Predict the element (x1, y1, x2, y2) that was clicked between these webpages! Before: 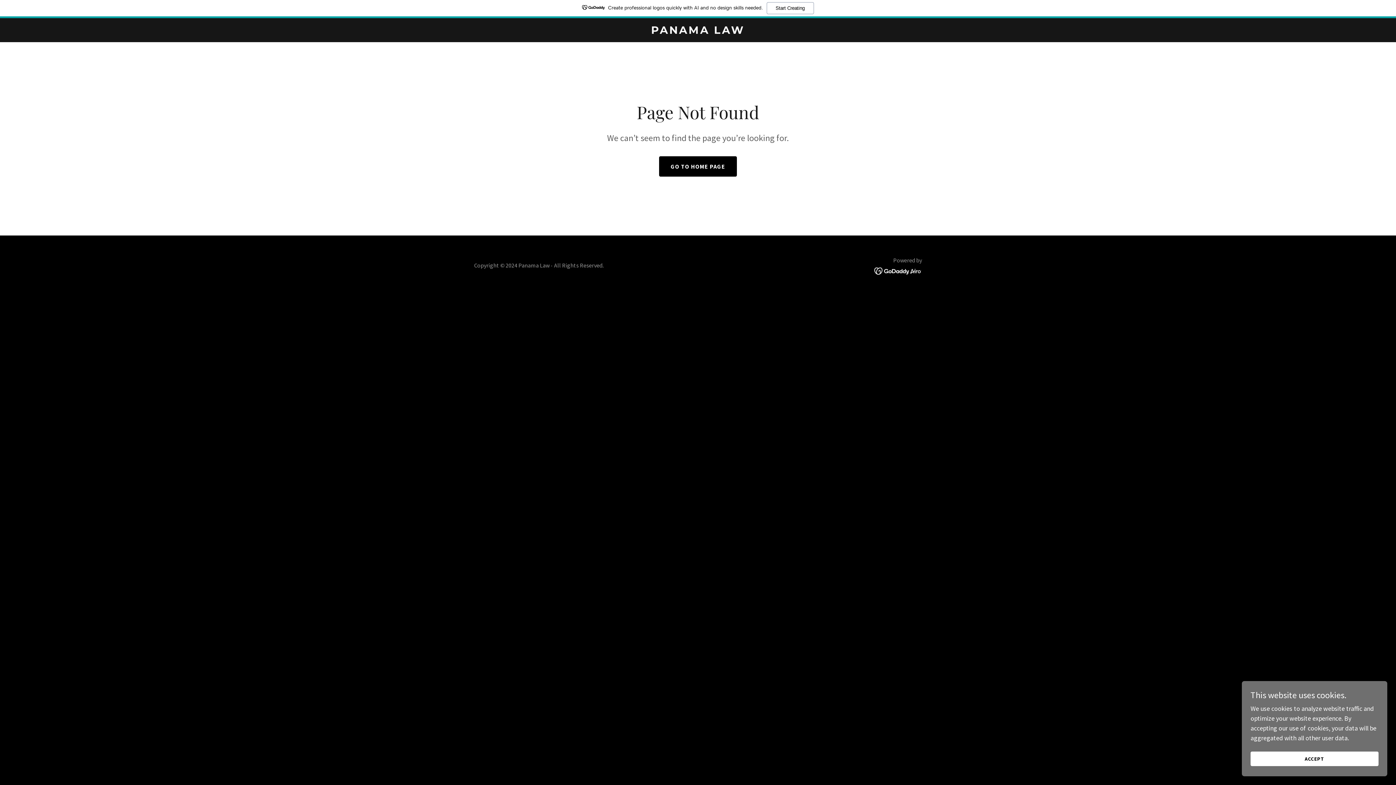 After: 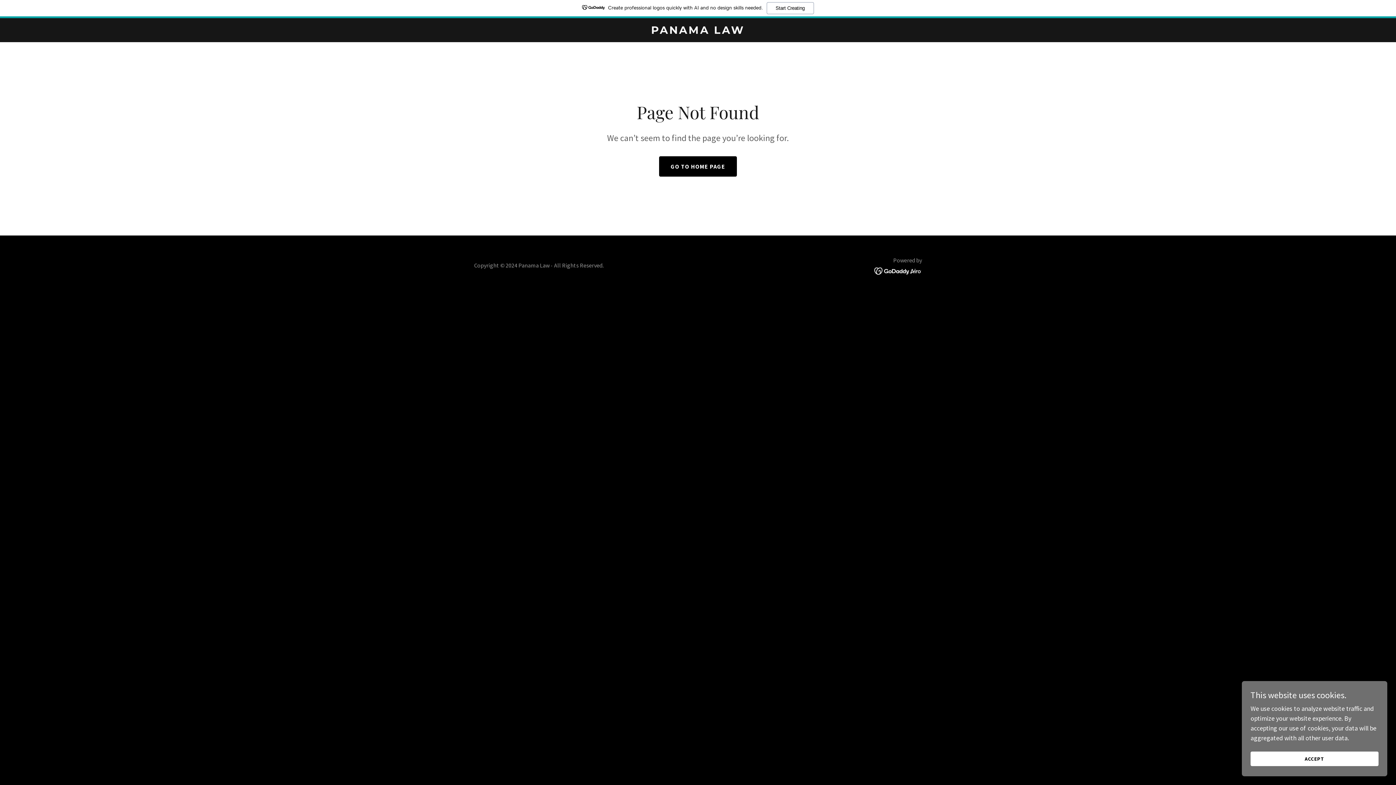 Action: bbox: (874, 248, 922, 256)